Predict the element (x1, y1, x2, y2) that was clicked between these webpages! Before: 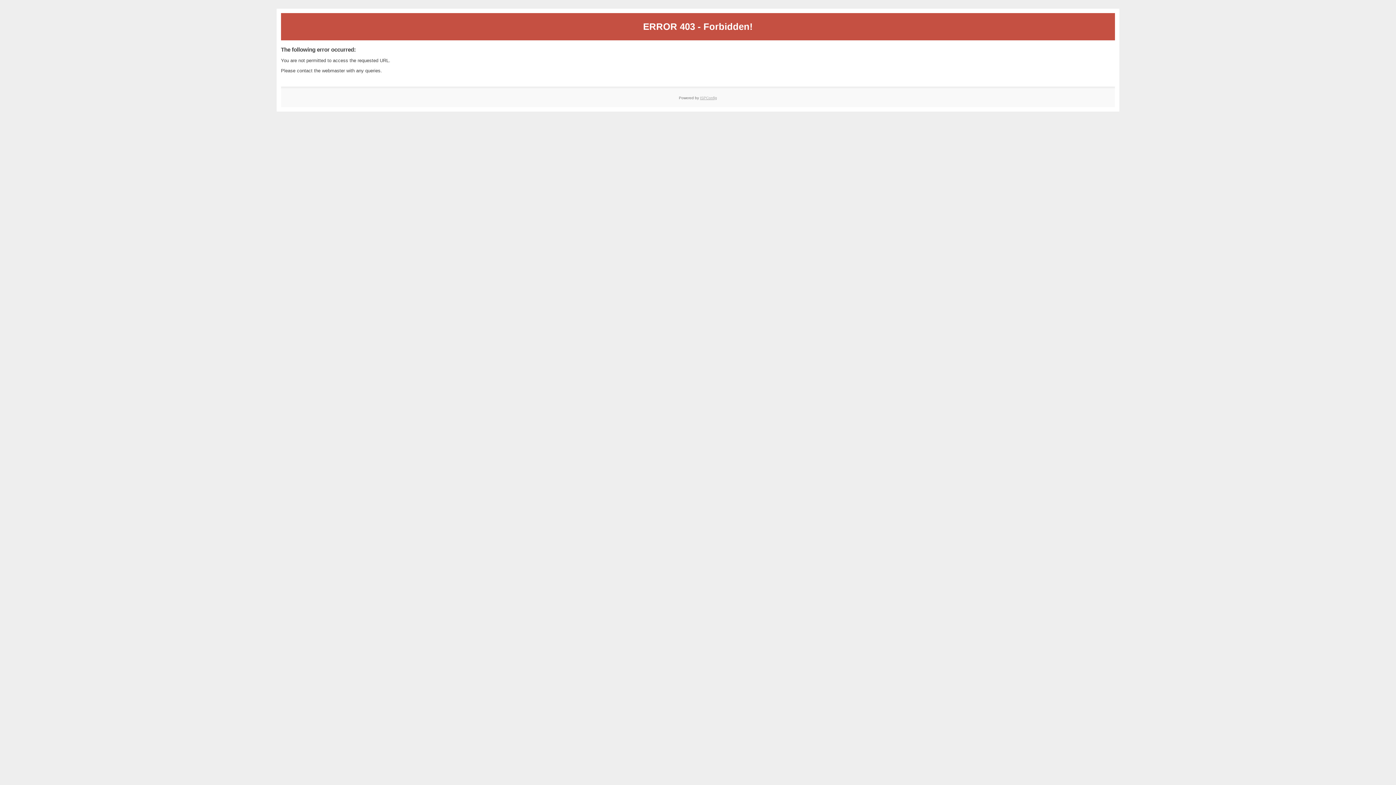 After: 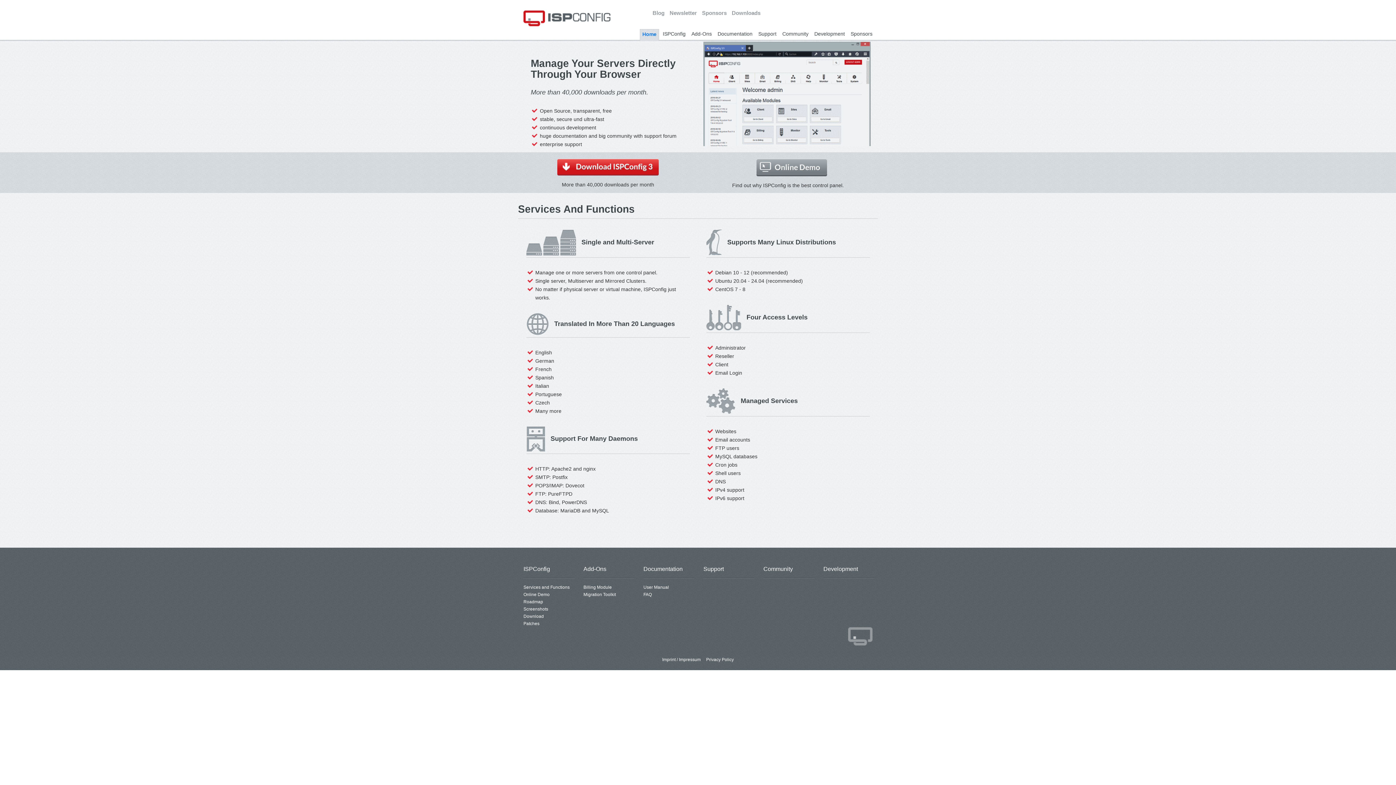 Action: bbox: (700, 95, 717, 99) label: ISPConfig